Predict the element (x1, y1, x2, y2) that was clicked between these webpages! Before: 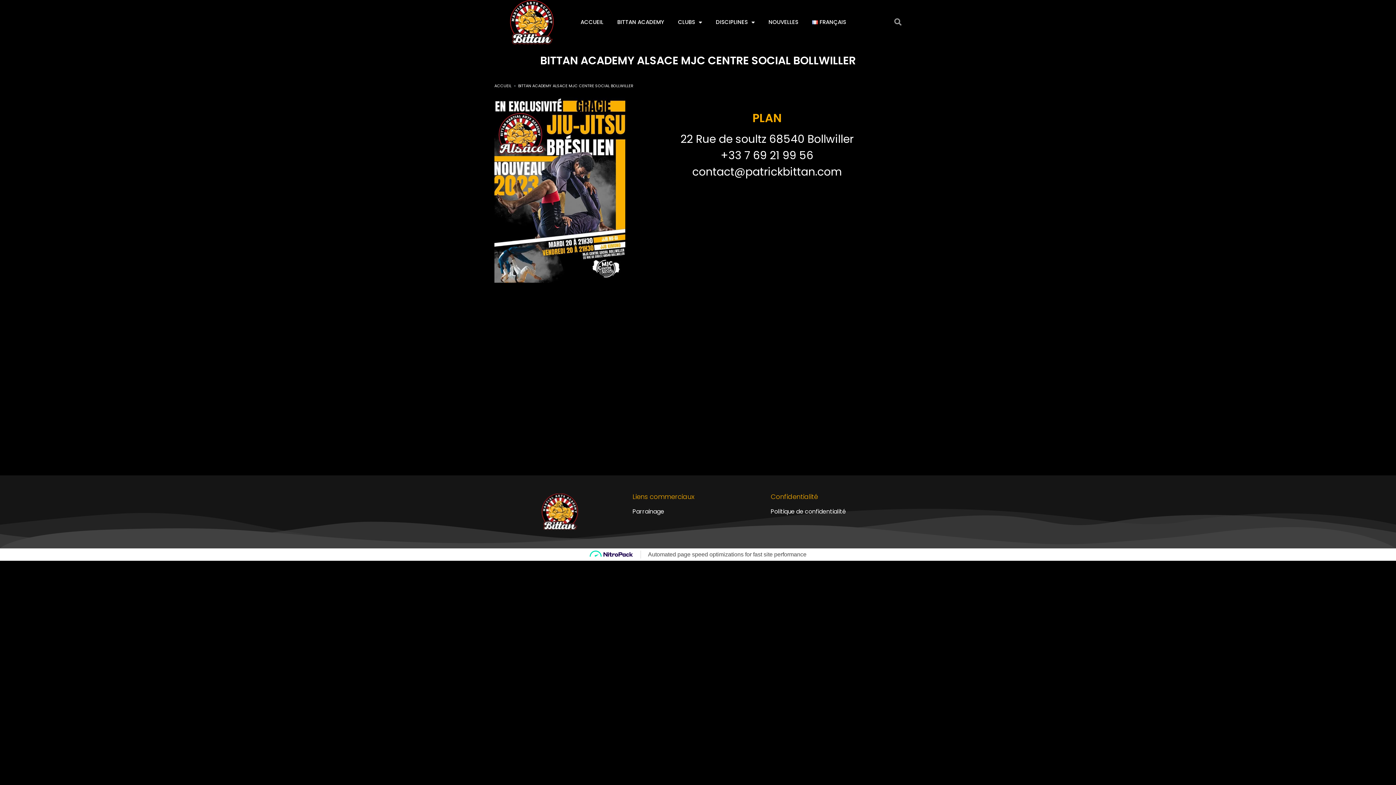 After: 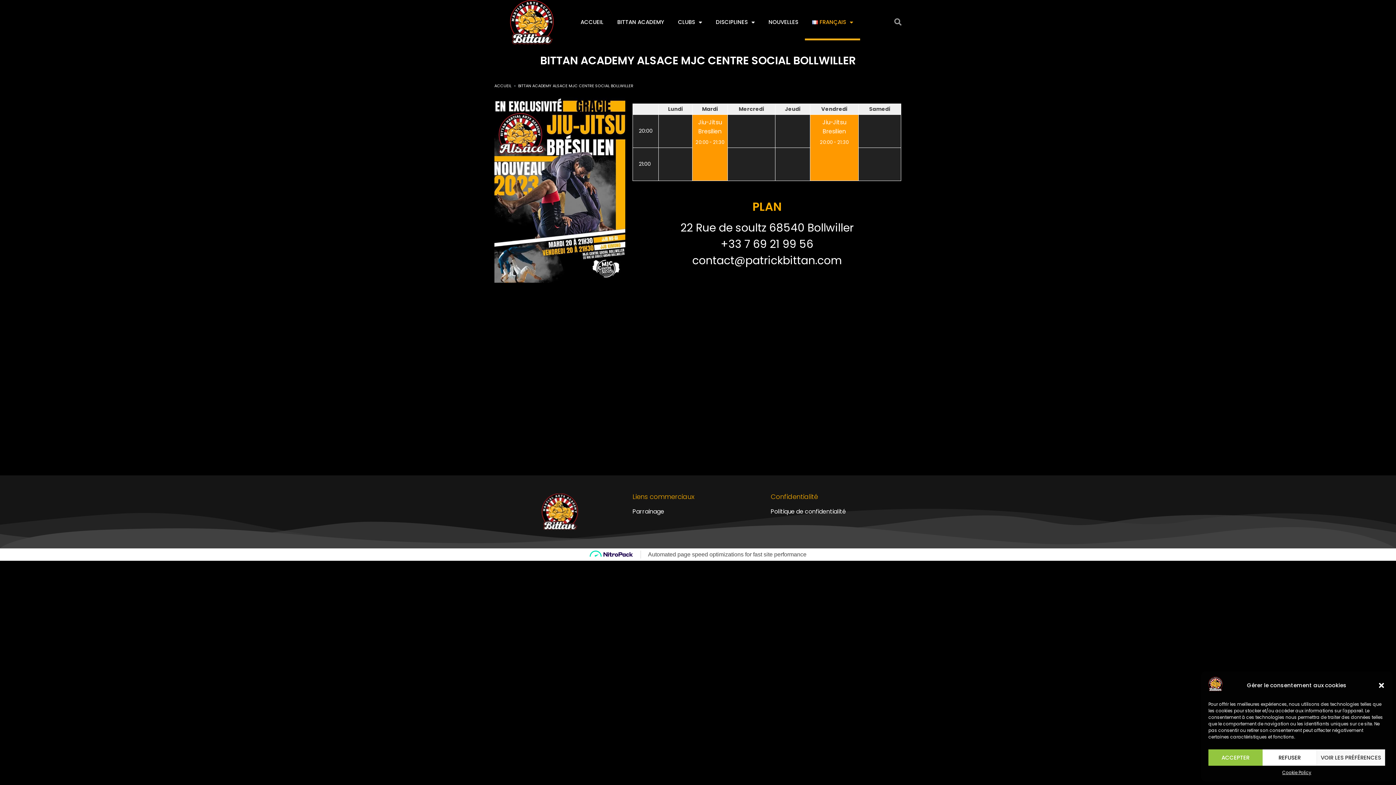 Action: label: FRANÇAIS bbox: (805, 4, 853, 40)